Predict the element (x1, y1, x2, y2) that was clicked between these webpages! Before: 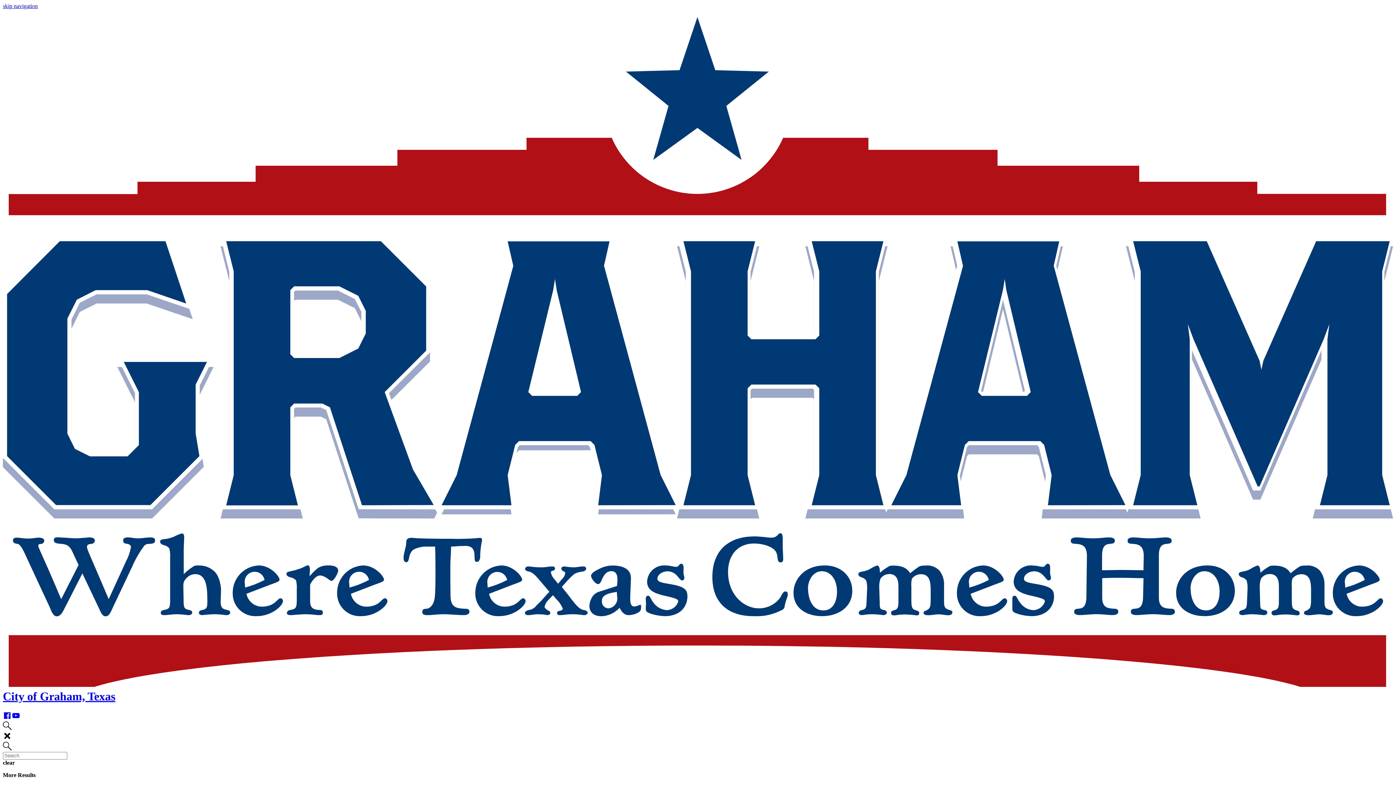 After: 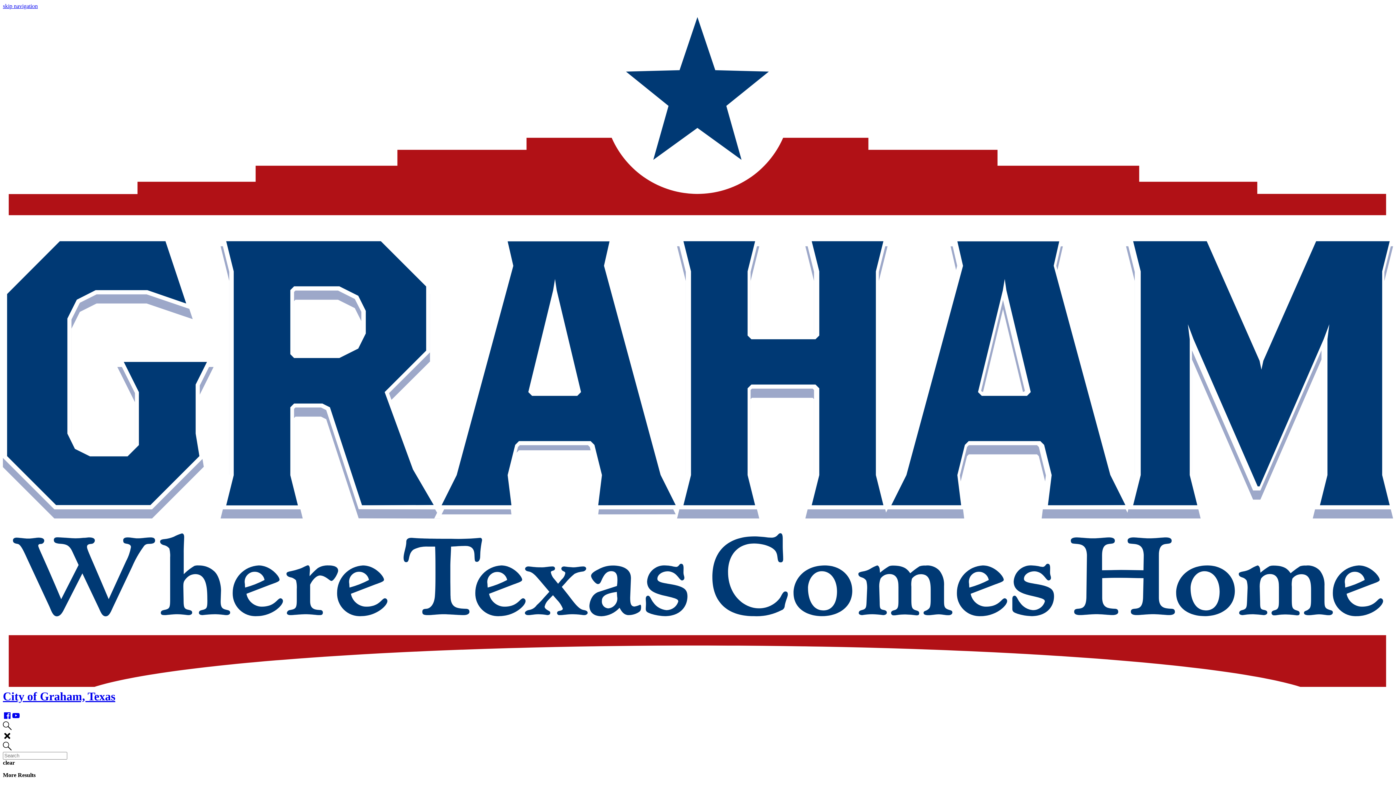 Action: bbox: (2, 715, 11, 721)